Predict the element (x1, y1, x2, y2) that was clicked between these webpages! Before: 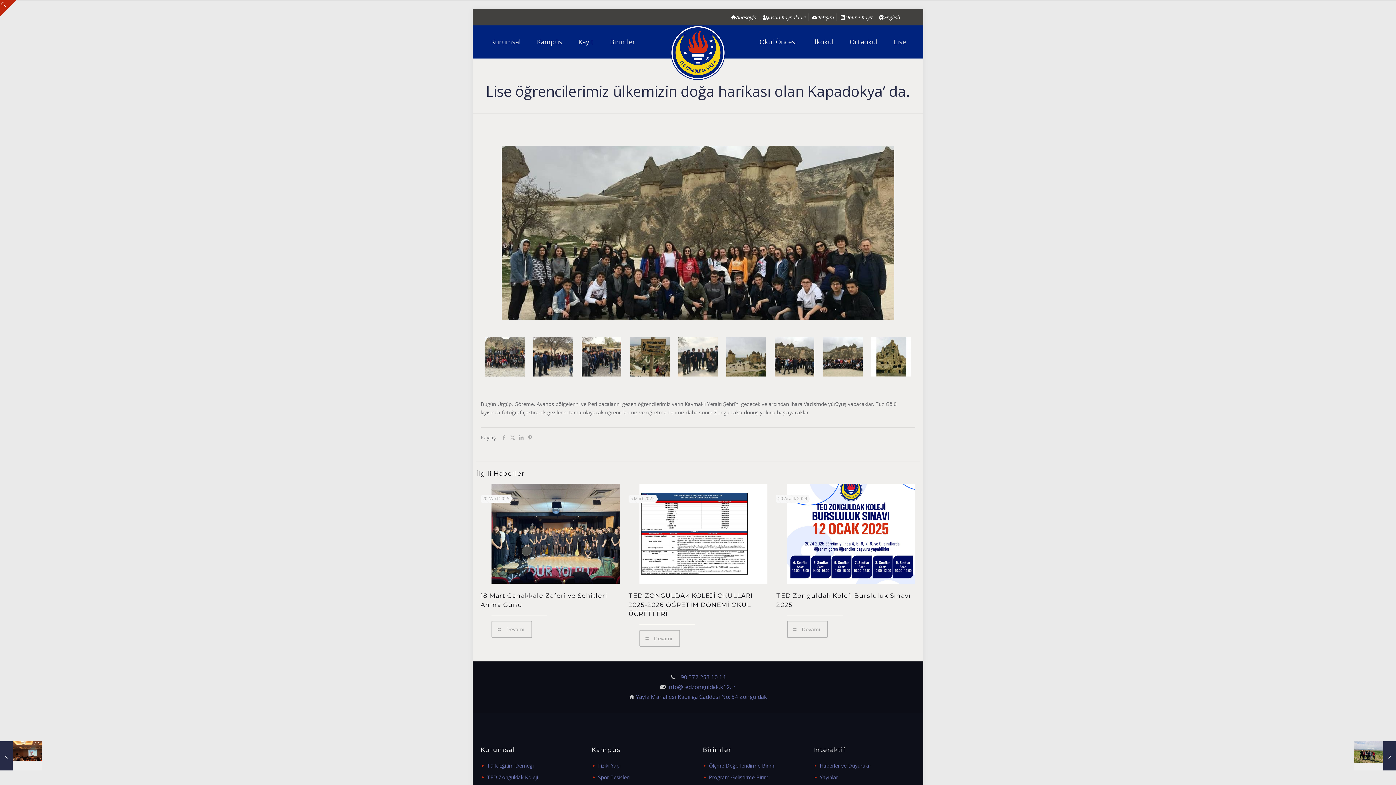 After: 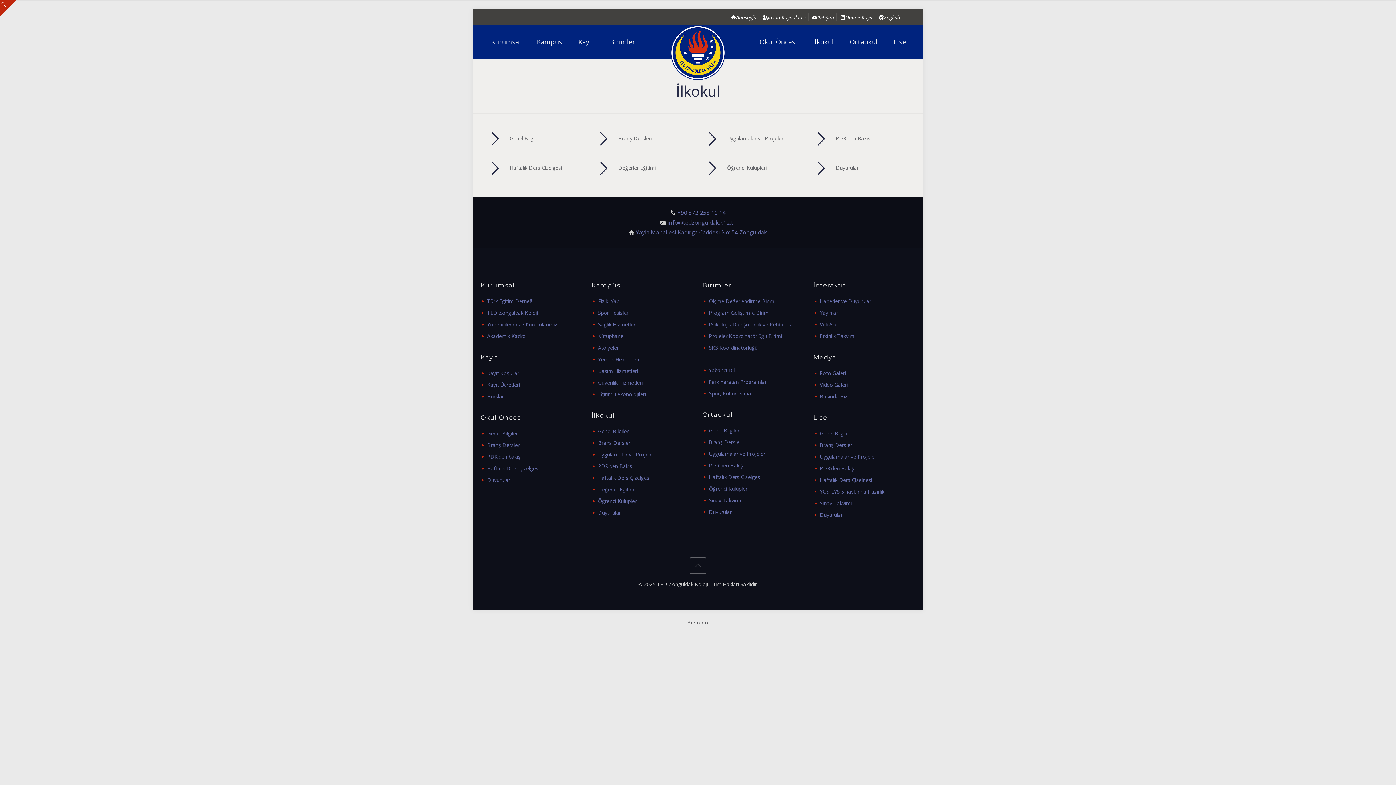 Action: label: İlkokul bbox: (805, 25, 841, 58)